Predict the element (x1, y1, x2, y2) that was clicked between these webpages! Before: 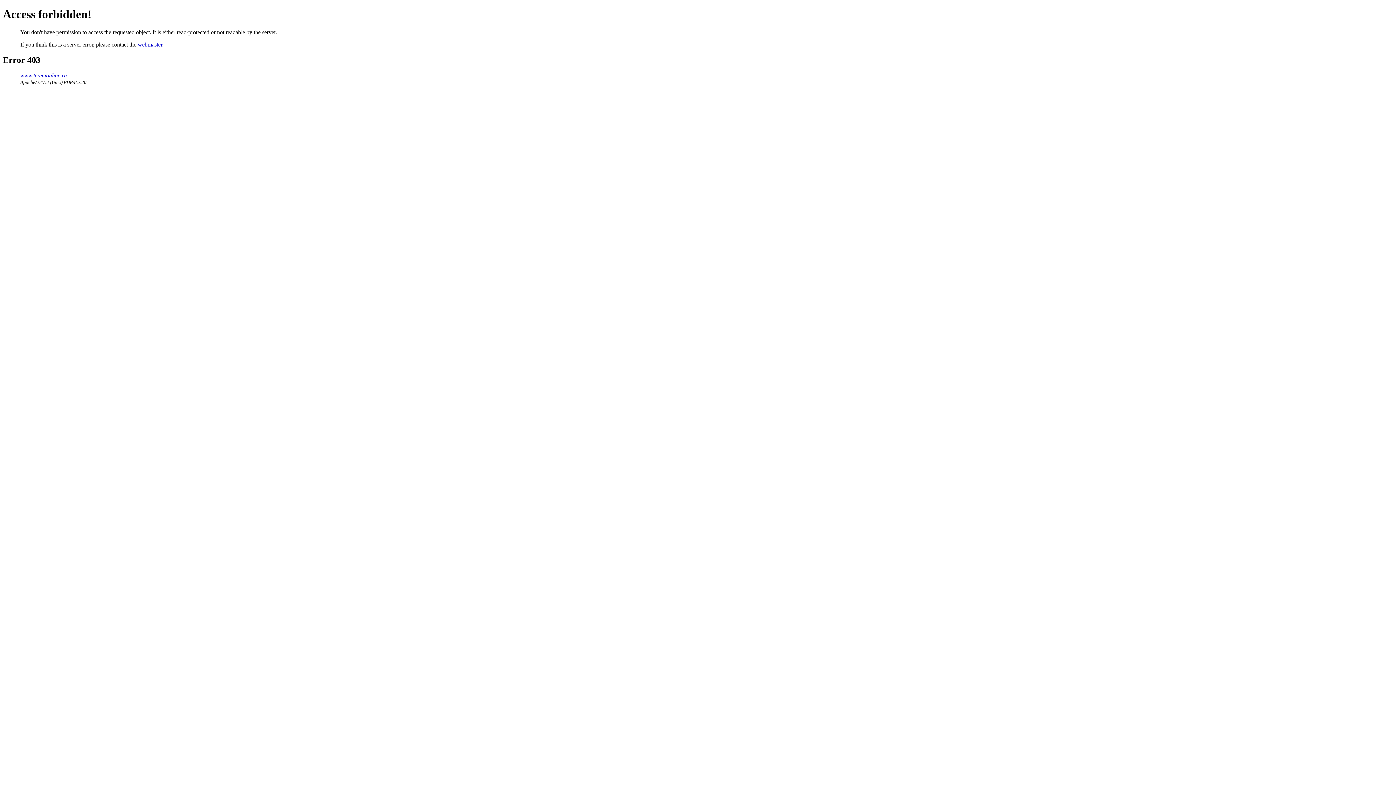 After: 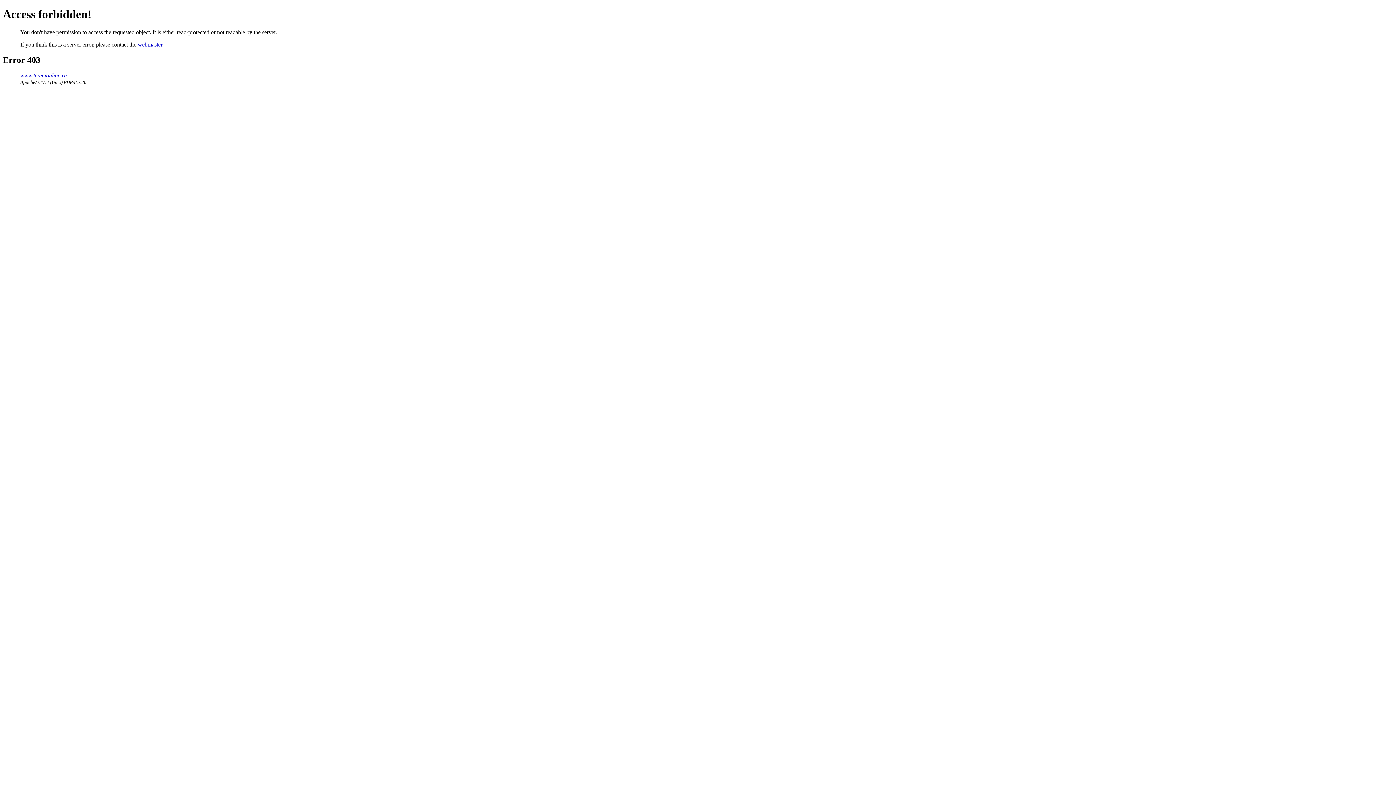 Action: label: webmaster bbox: (137, 41, 162, 47)